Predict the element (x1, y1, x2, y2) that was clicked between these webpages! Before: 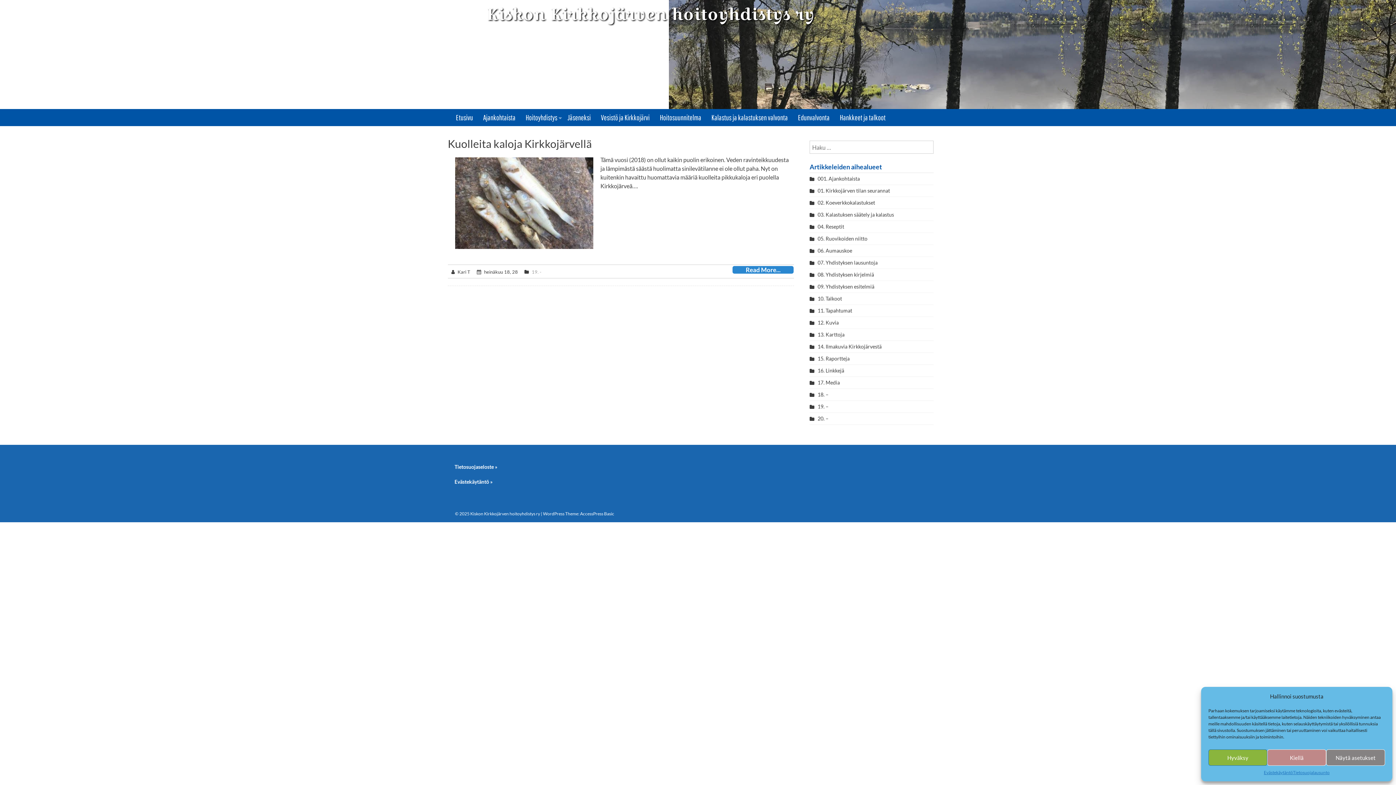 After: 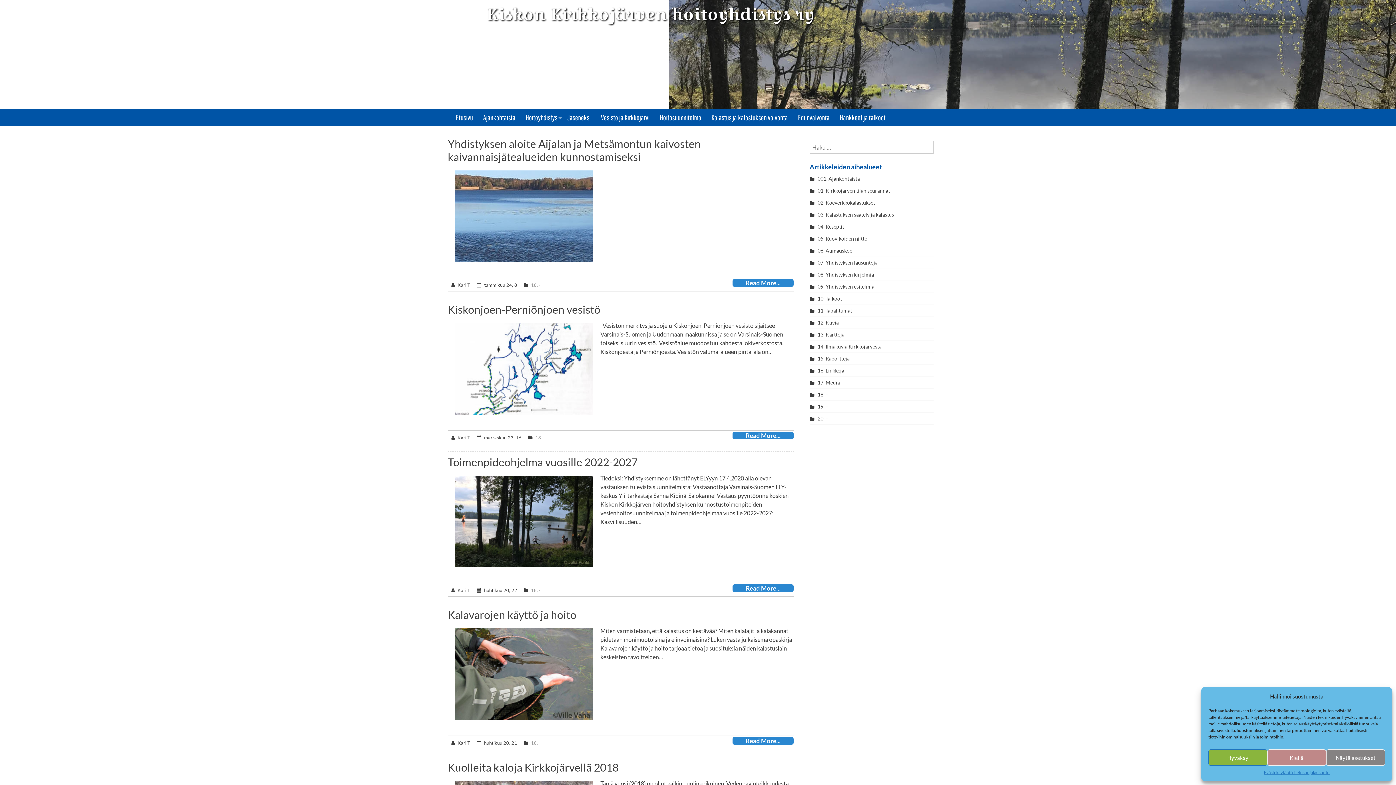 Action: label: 18. – bbox: (809, 391, 828, 397)